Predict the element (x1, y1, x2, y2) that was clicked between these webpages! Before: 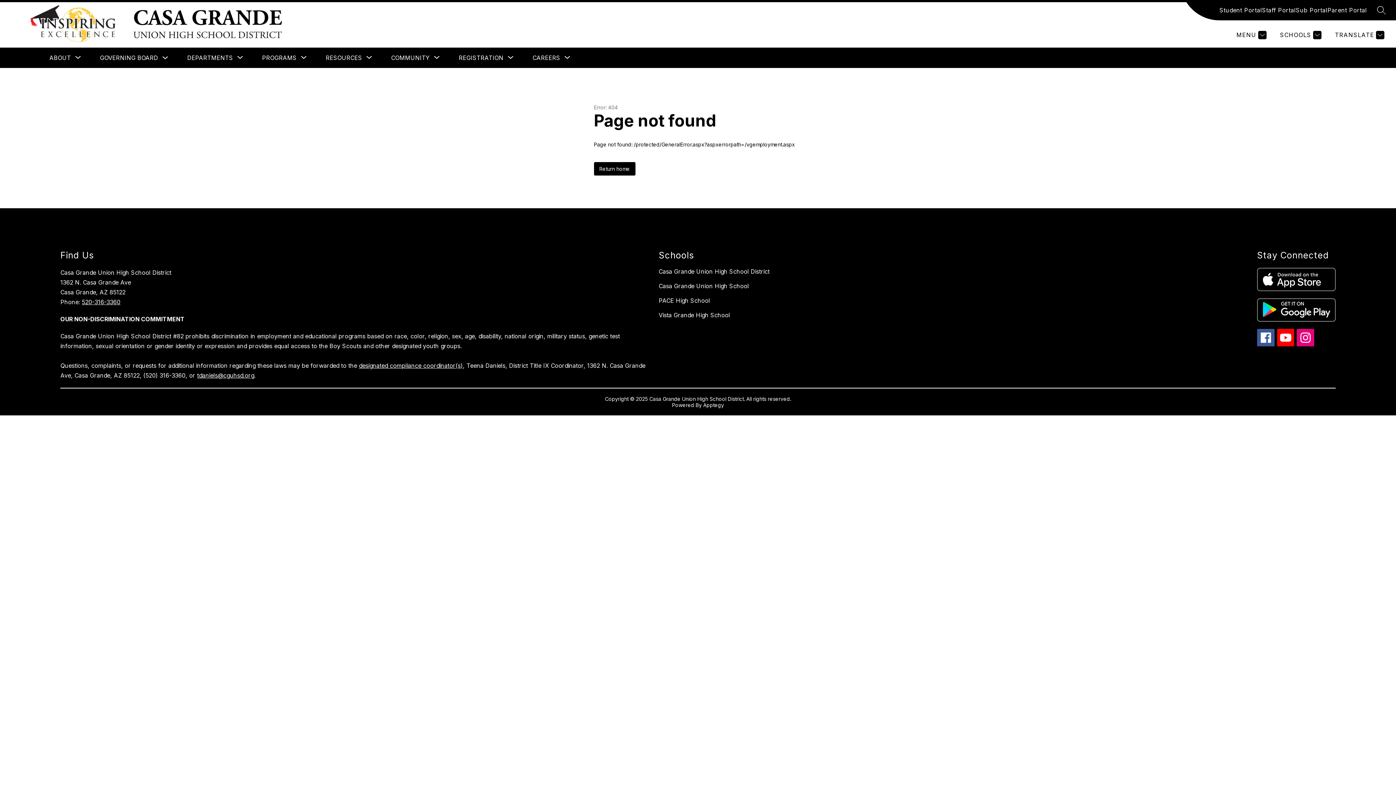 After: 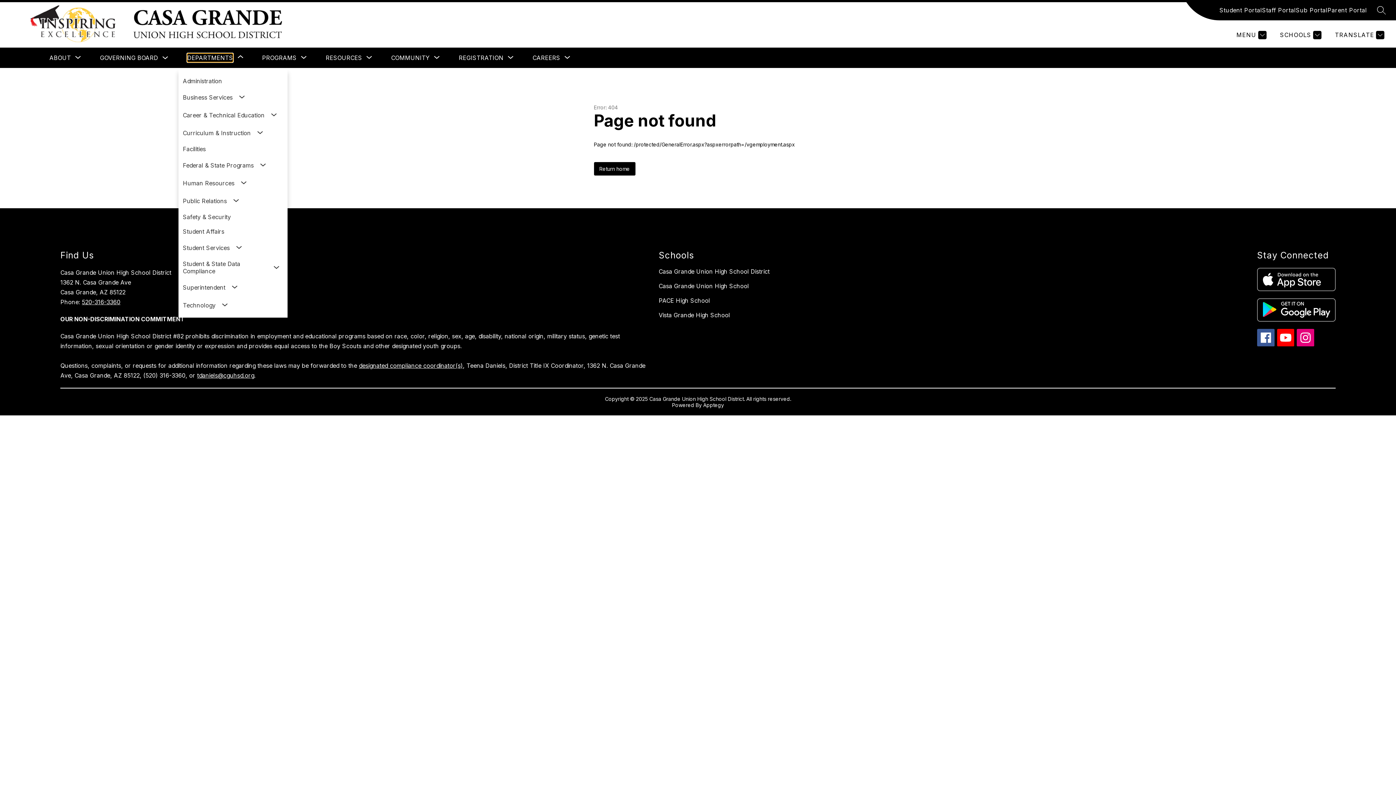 Action: bbox: (187, 53, 233, 62) label: Show submenu for Departments